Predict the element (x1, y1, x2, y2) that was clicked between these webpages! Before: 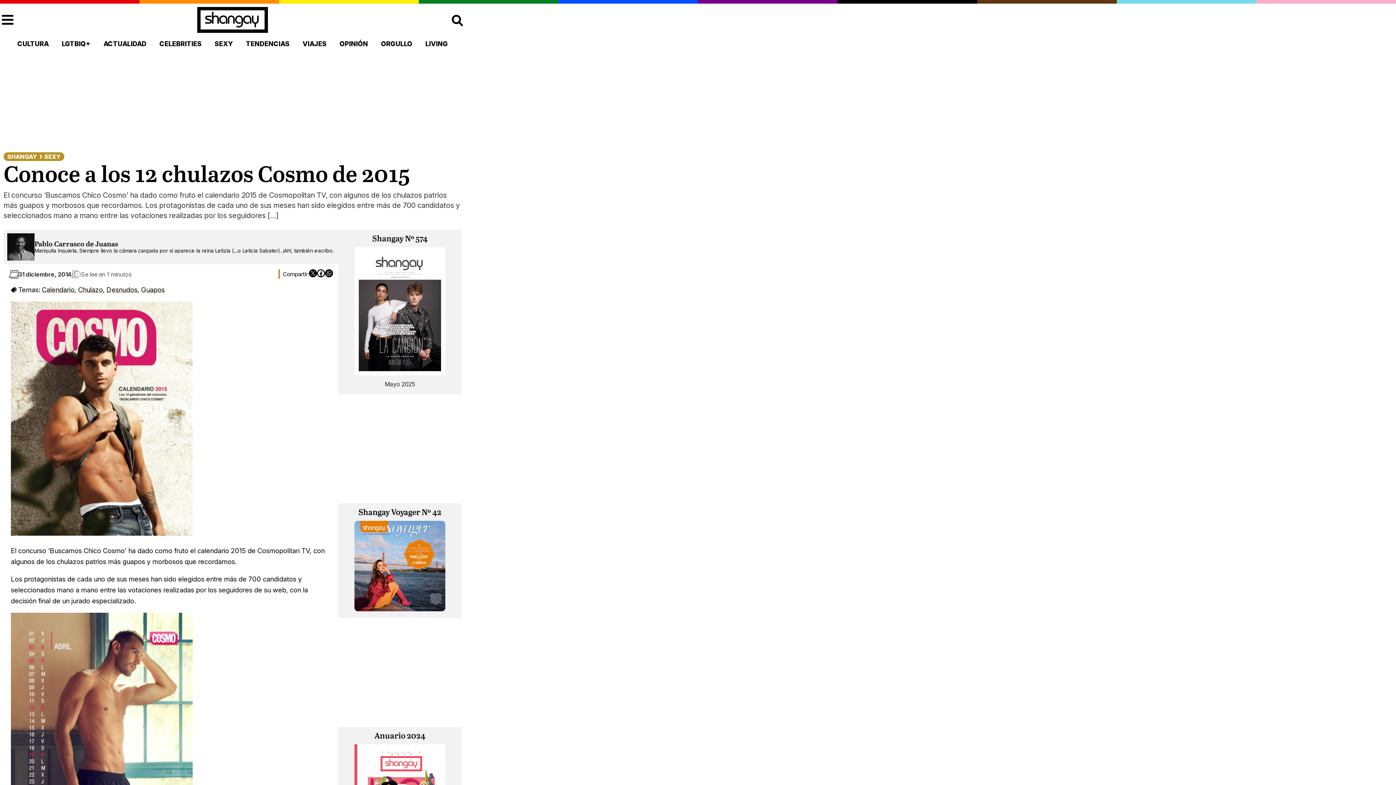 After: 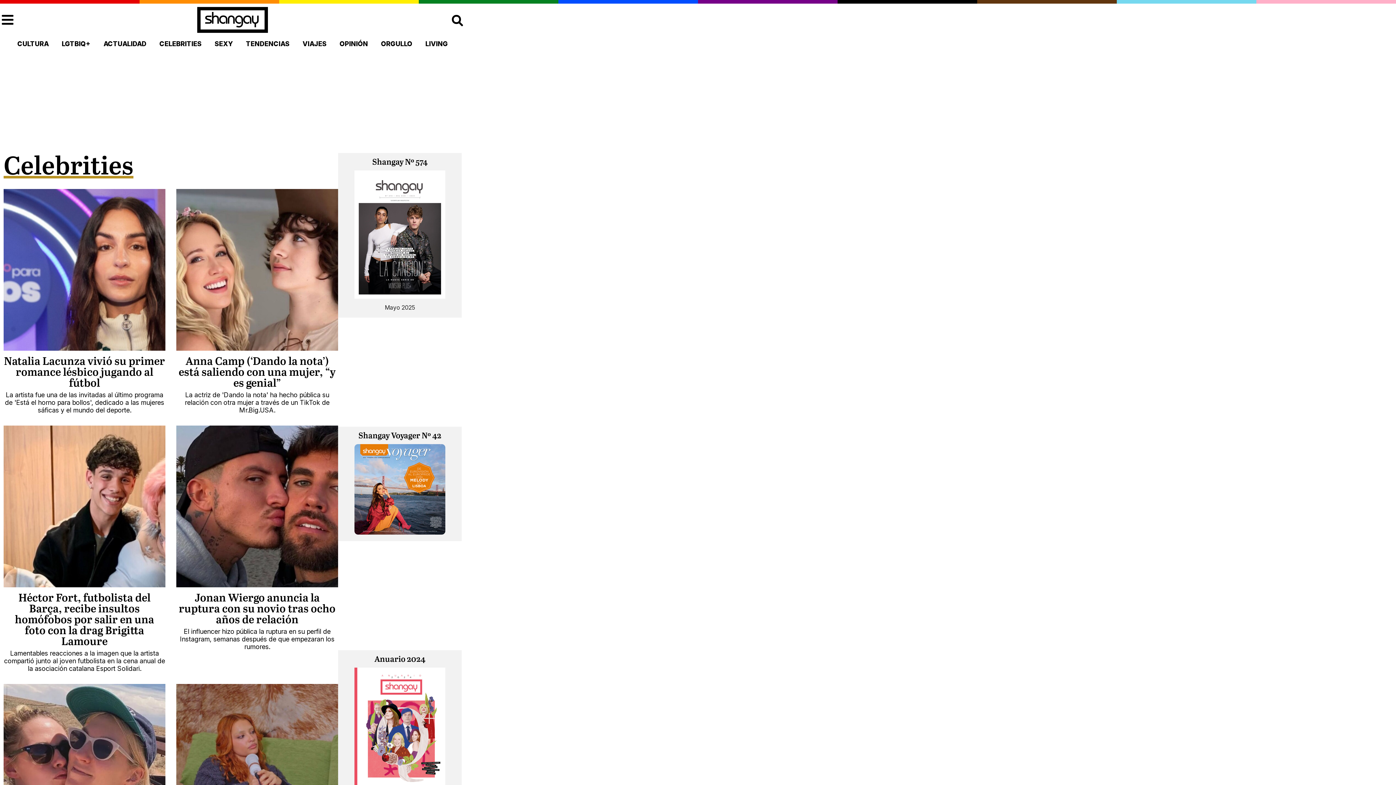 Action: bbox: (158, 39, 202, 48) label: CELEBRITIES